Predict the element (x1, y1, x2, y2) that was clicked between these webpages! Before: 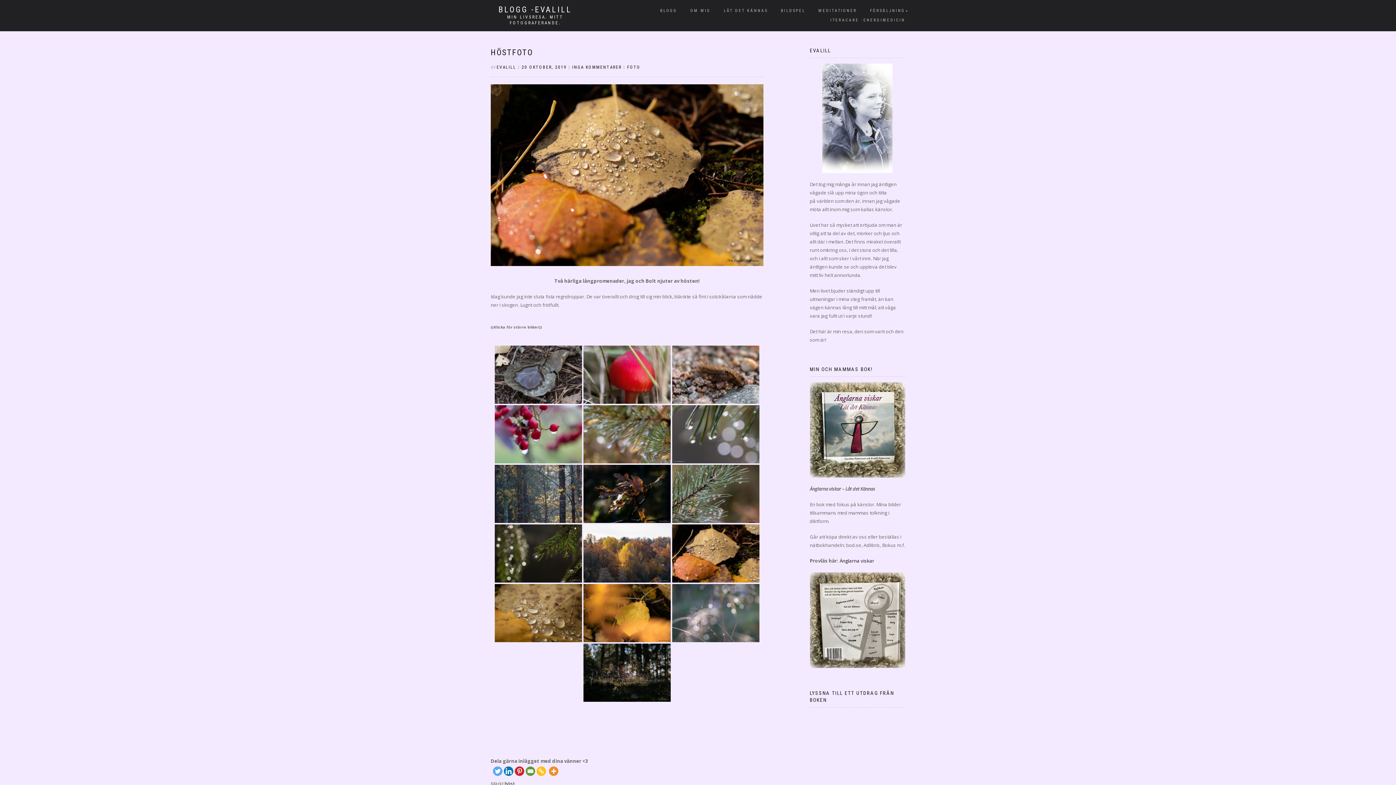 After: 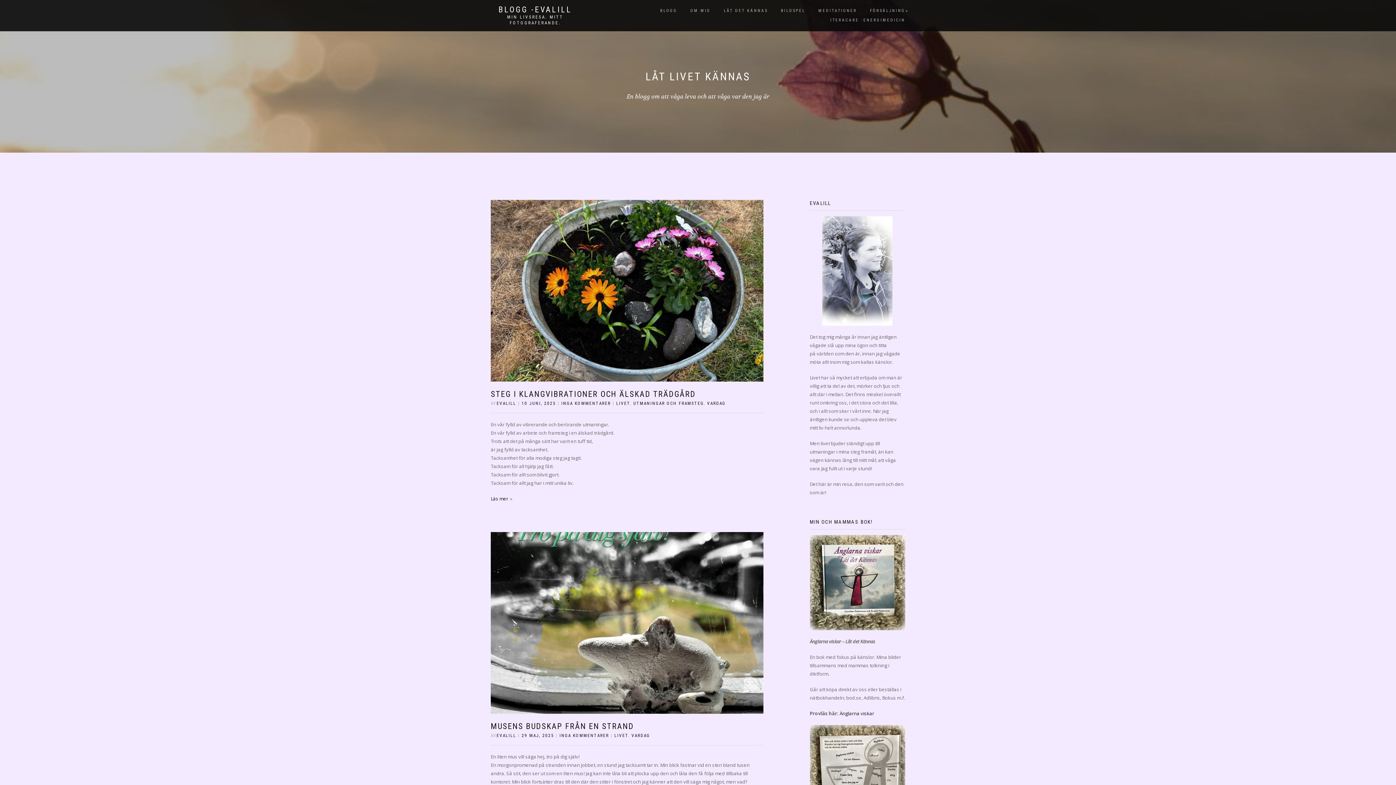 Action: label: MIN LIVSRESA. MITT FOTOGRAFERANDE. bbox: (498, 14, 572, 25)